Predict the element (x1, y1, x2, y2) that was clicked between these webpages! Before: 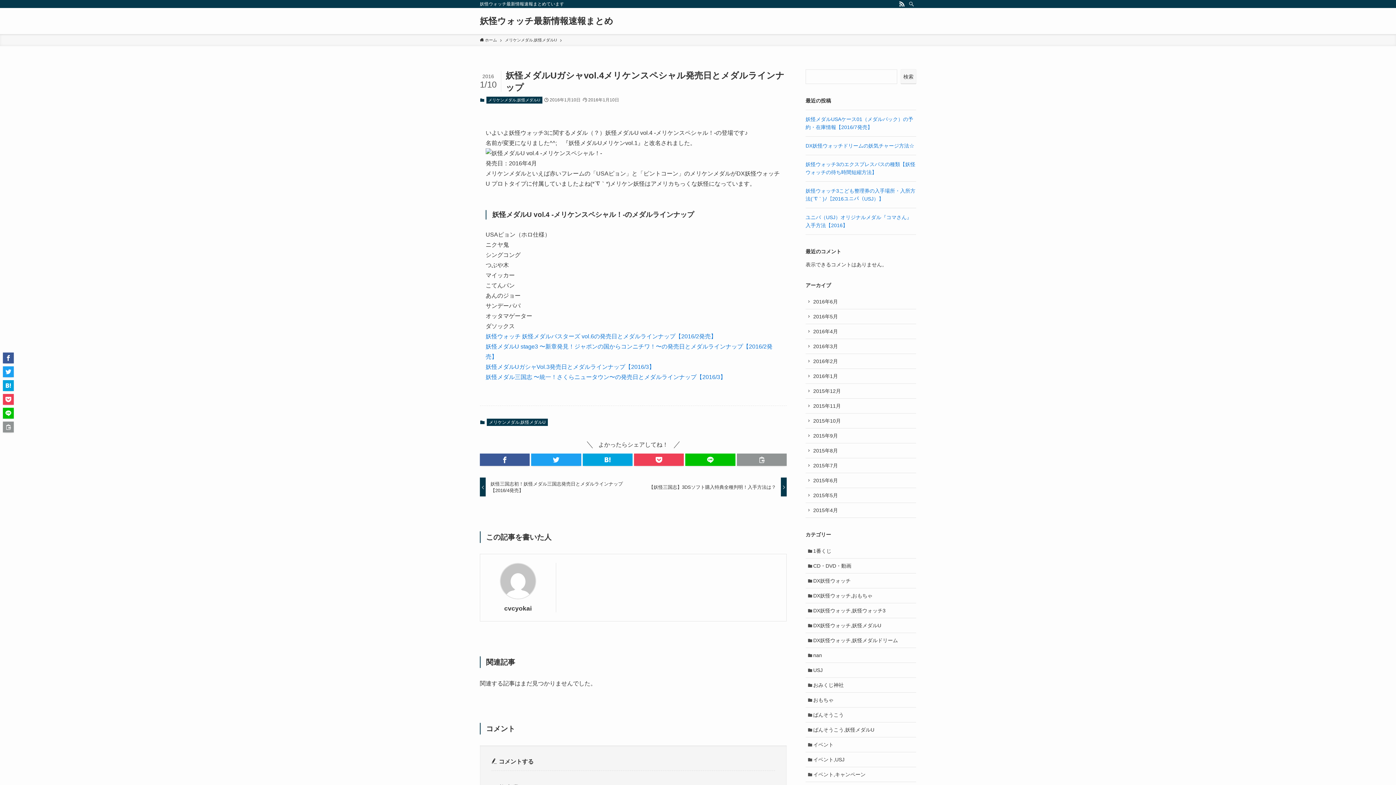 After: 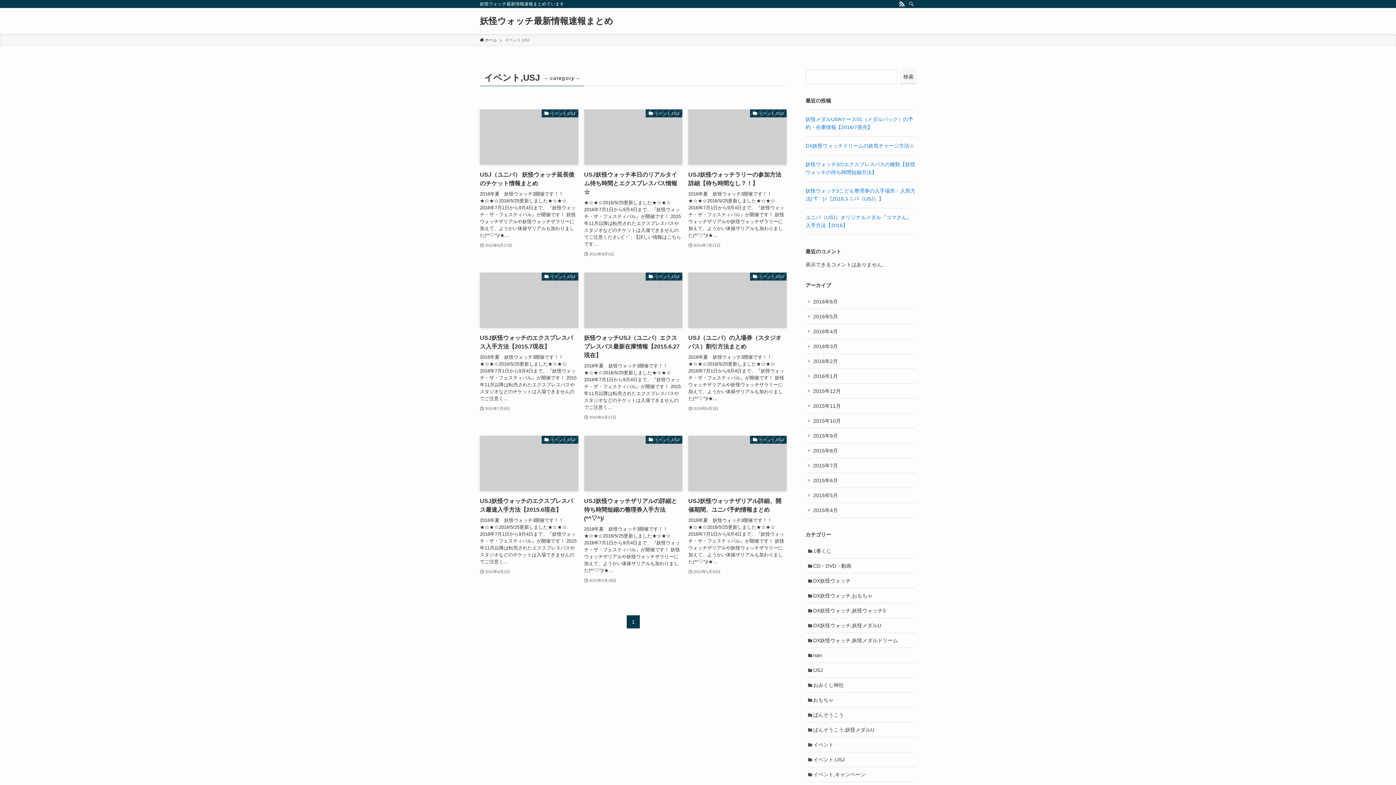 Action: label: イベント,USJ bbox: (805, 752, 916, 767)